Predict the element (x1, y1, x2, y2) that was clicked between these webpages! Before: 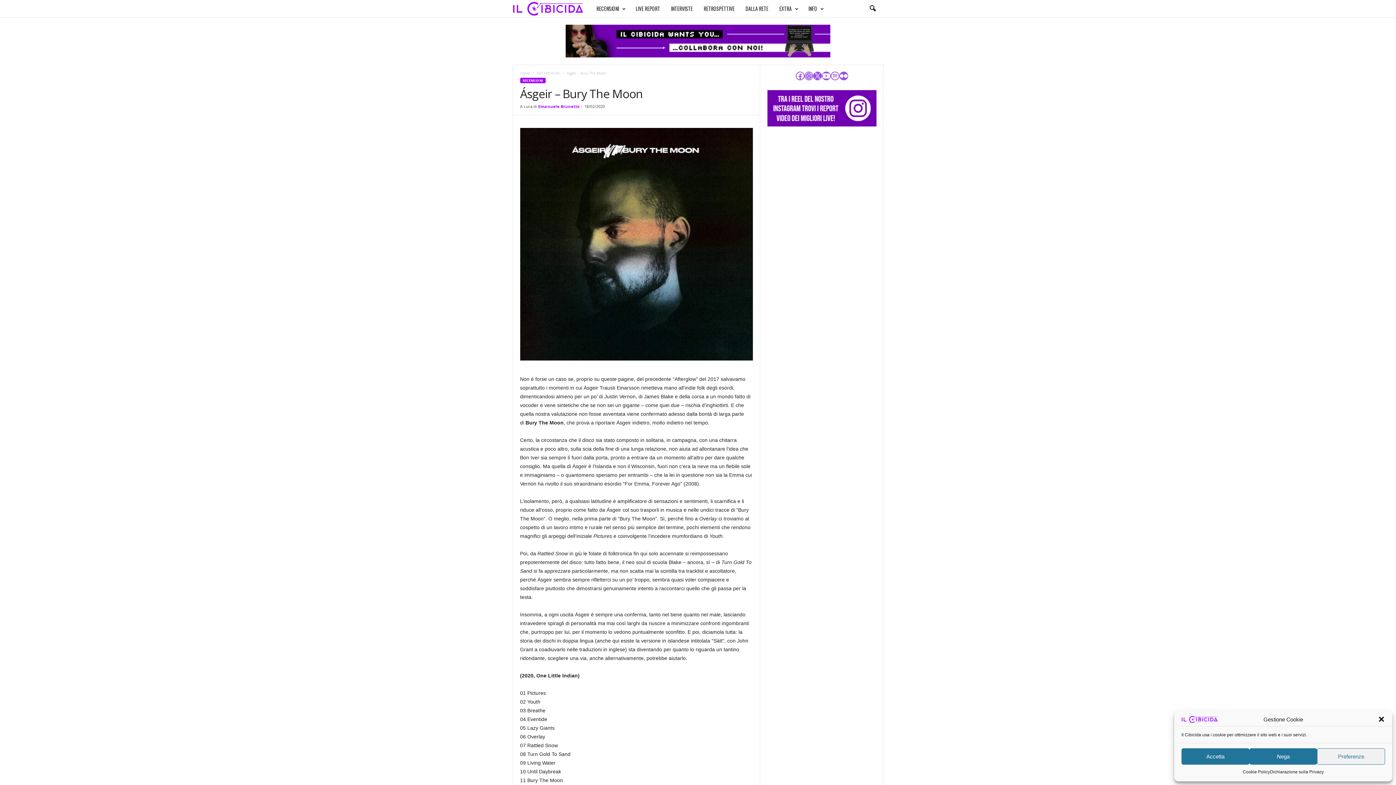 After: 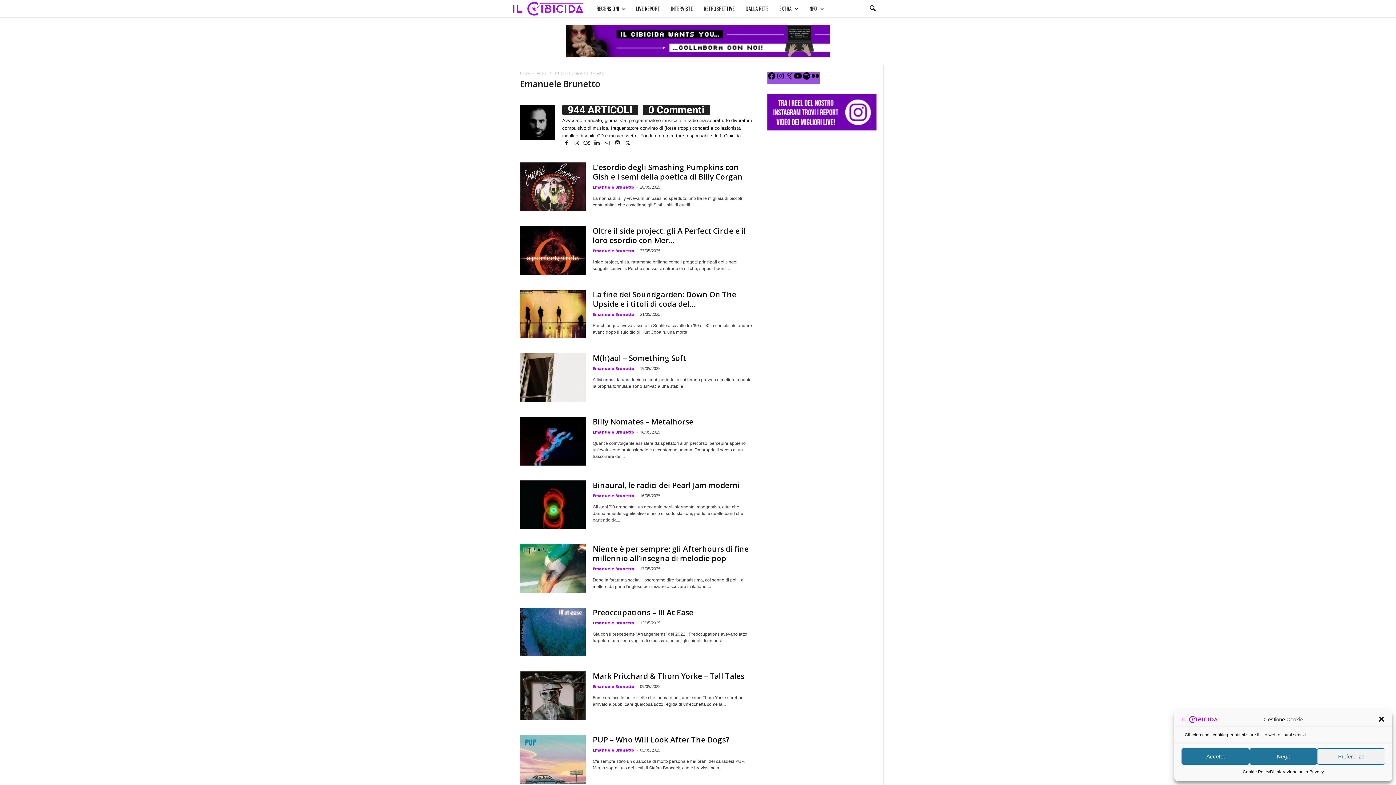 Action: label: Emanuele Brunetto bbox: (538, 103, 579, 109)